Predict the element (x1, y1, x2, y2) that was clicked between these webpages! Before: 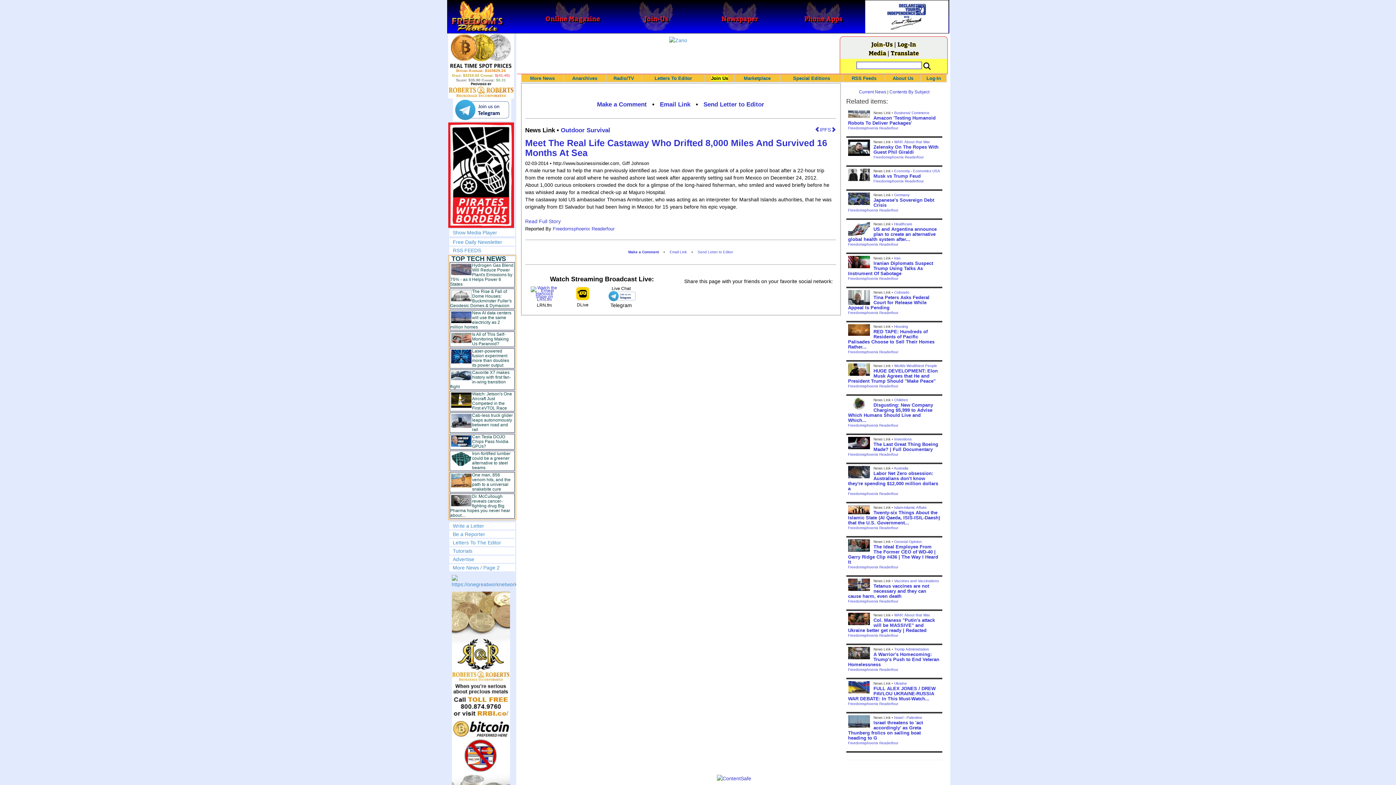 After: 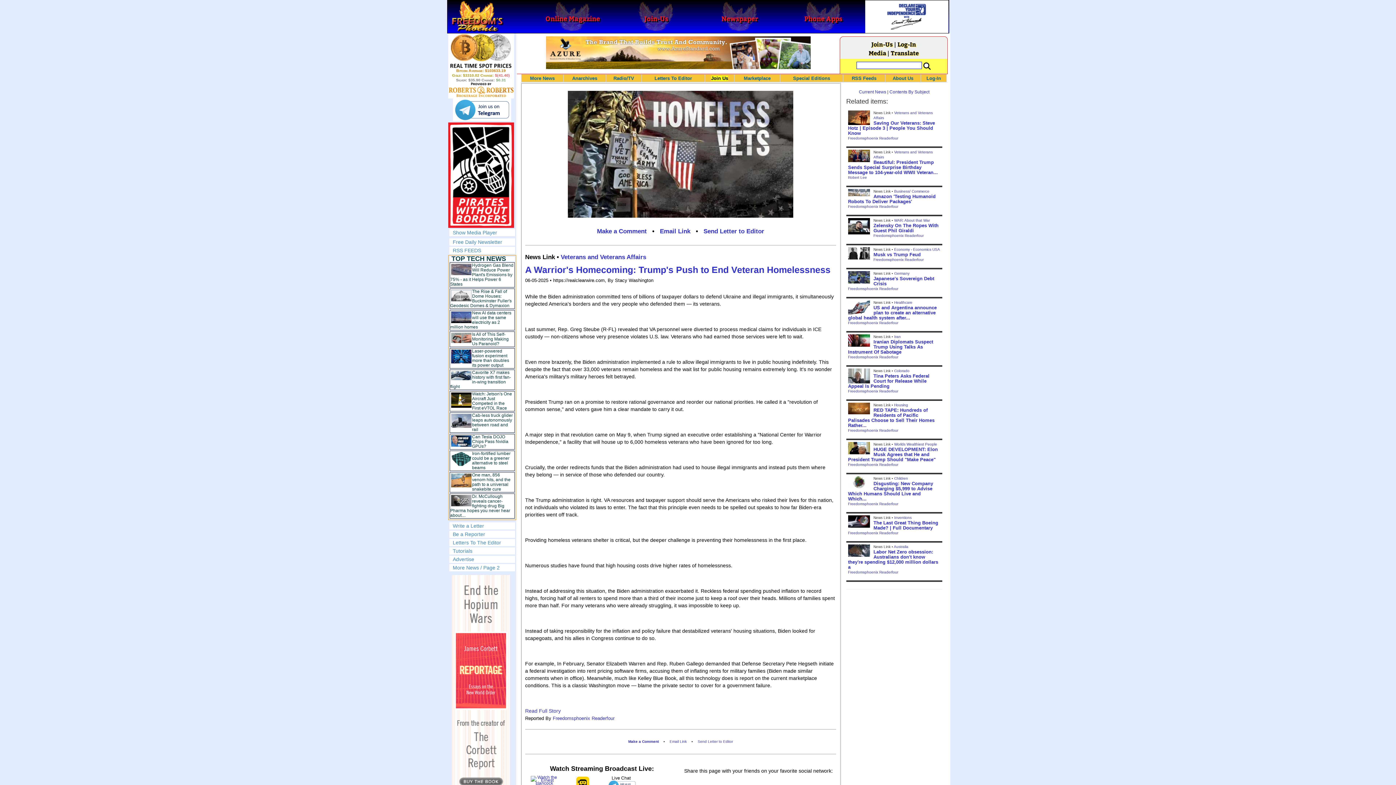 Action: label: A Warrior's Homecoming: Trump's Push to End Veteran Homelessness bbox: (848, 652, 939, 667)